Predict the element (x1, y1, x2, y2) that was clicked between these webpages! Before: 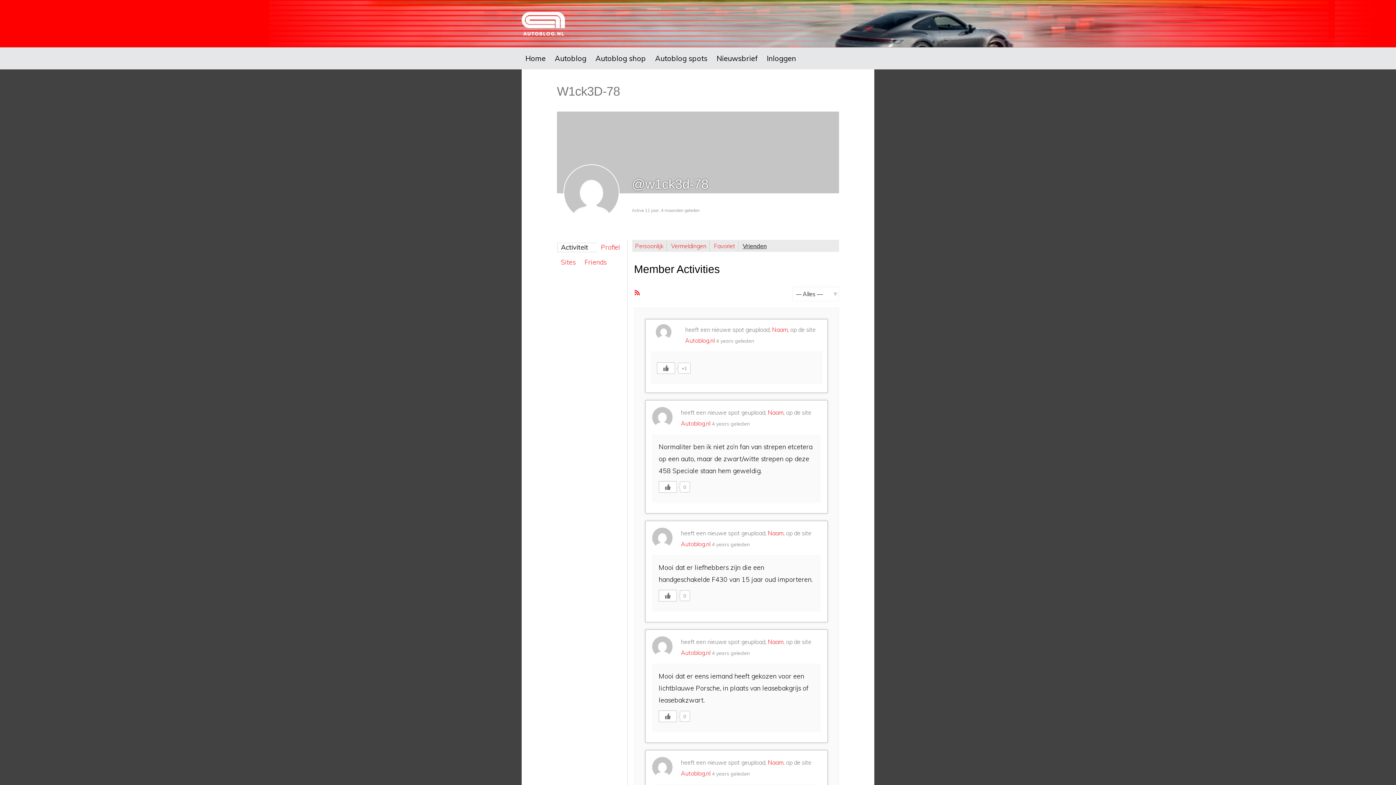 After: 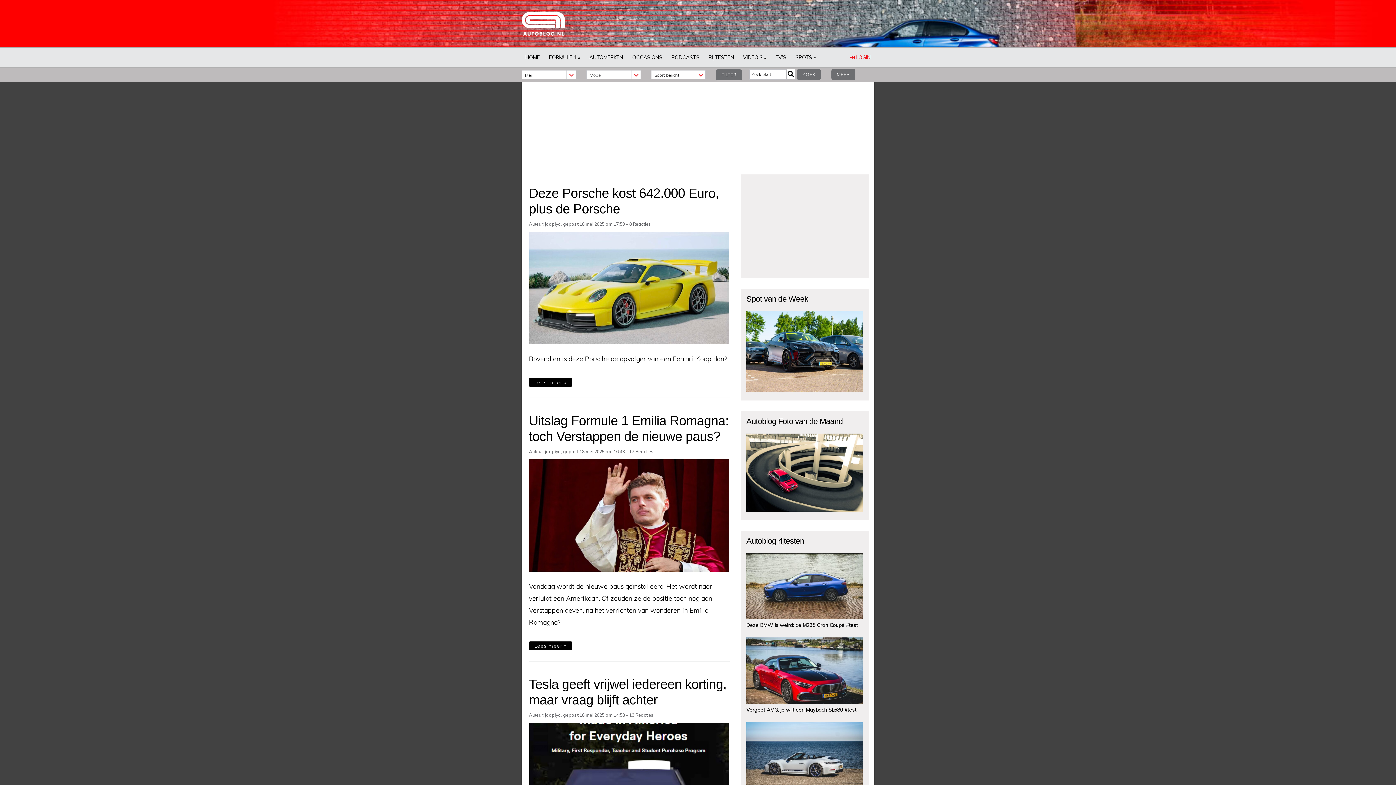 Action: bbox: (681, 540, 710, 548) label: Autoblog.nl